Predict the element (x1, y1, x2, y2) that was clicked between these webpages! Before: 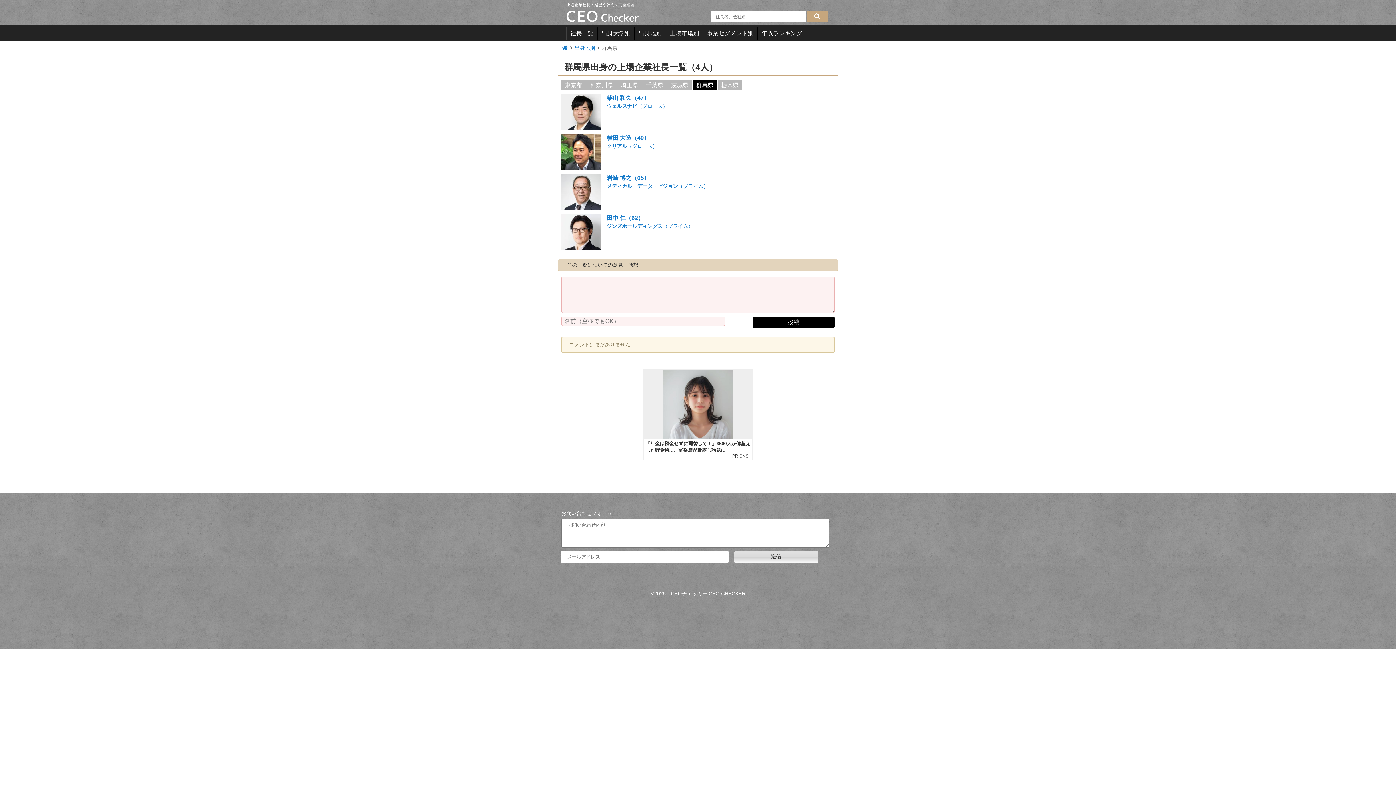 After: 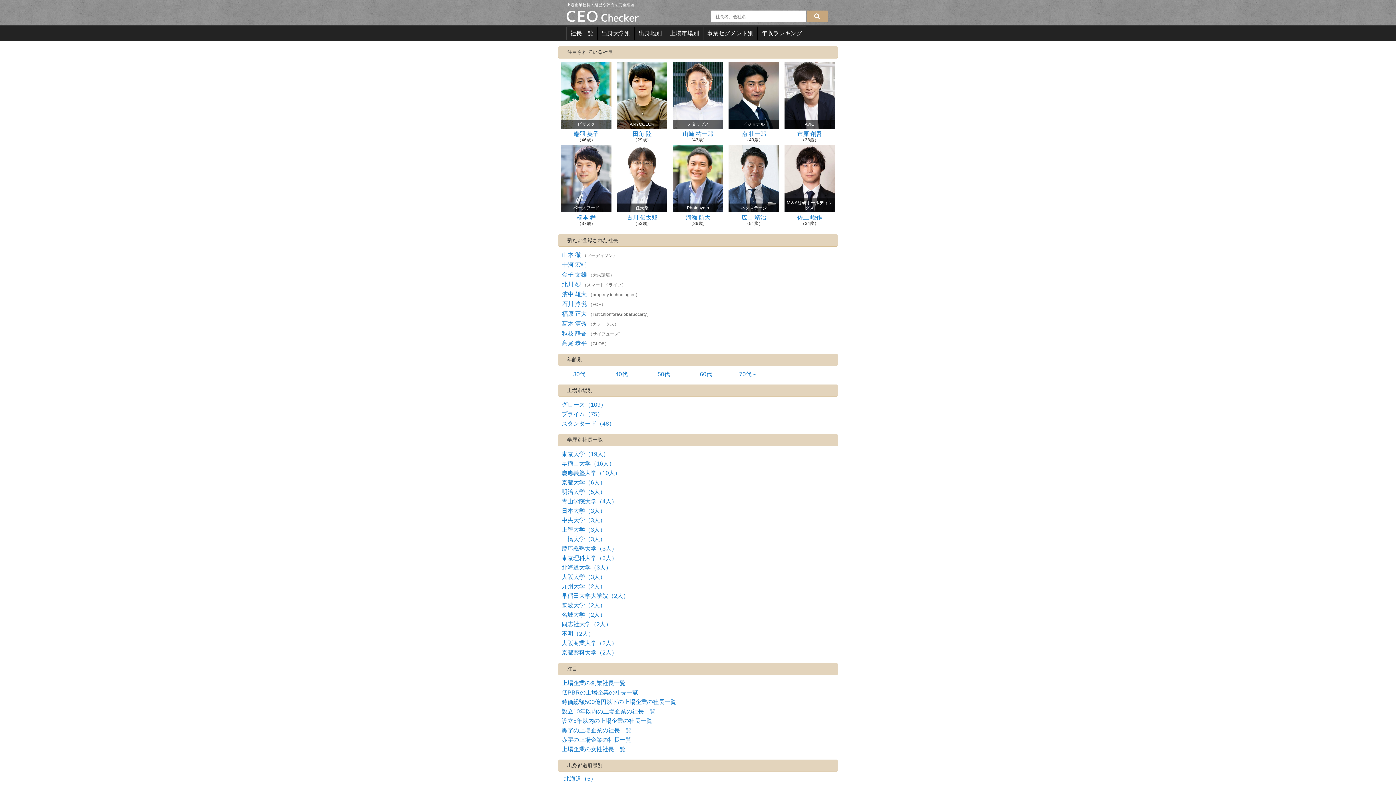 Action: bbox: (562, 45, 568, 50)